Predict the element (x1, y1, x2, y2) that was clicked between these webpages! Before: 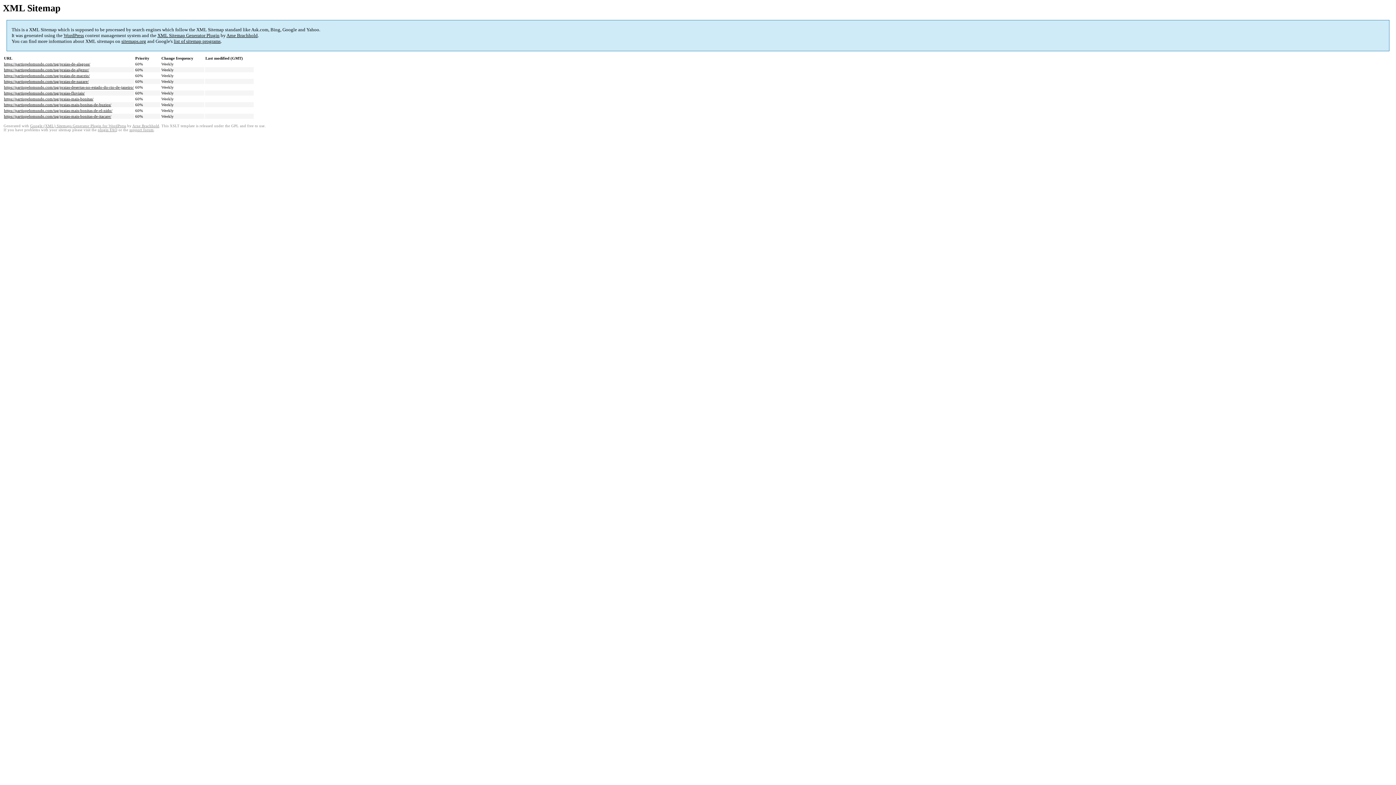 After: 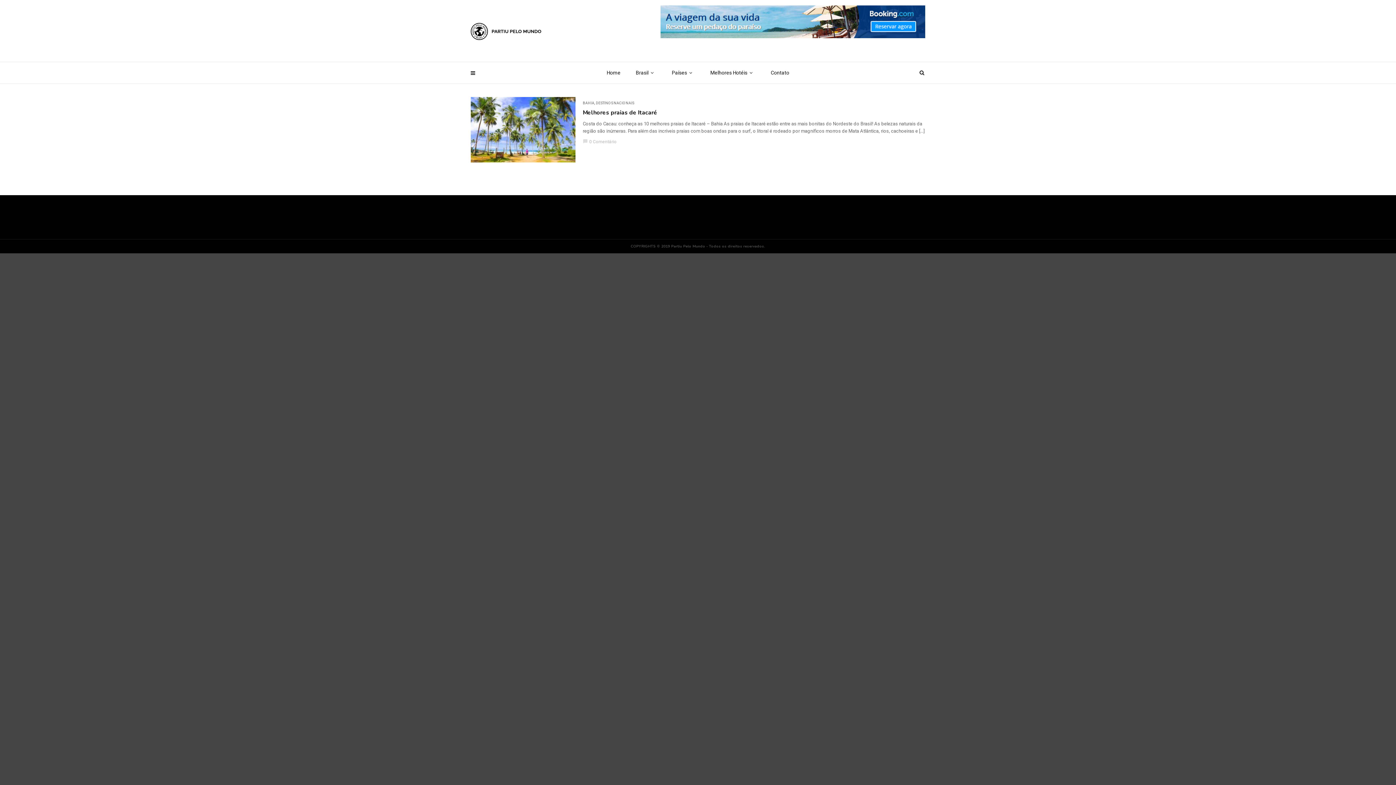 Action: label: https://partiupelomundo.com/tag/praias-mais-bonitas-de-itacare/ bbox: (4, 114, 111, 118)